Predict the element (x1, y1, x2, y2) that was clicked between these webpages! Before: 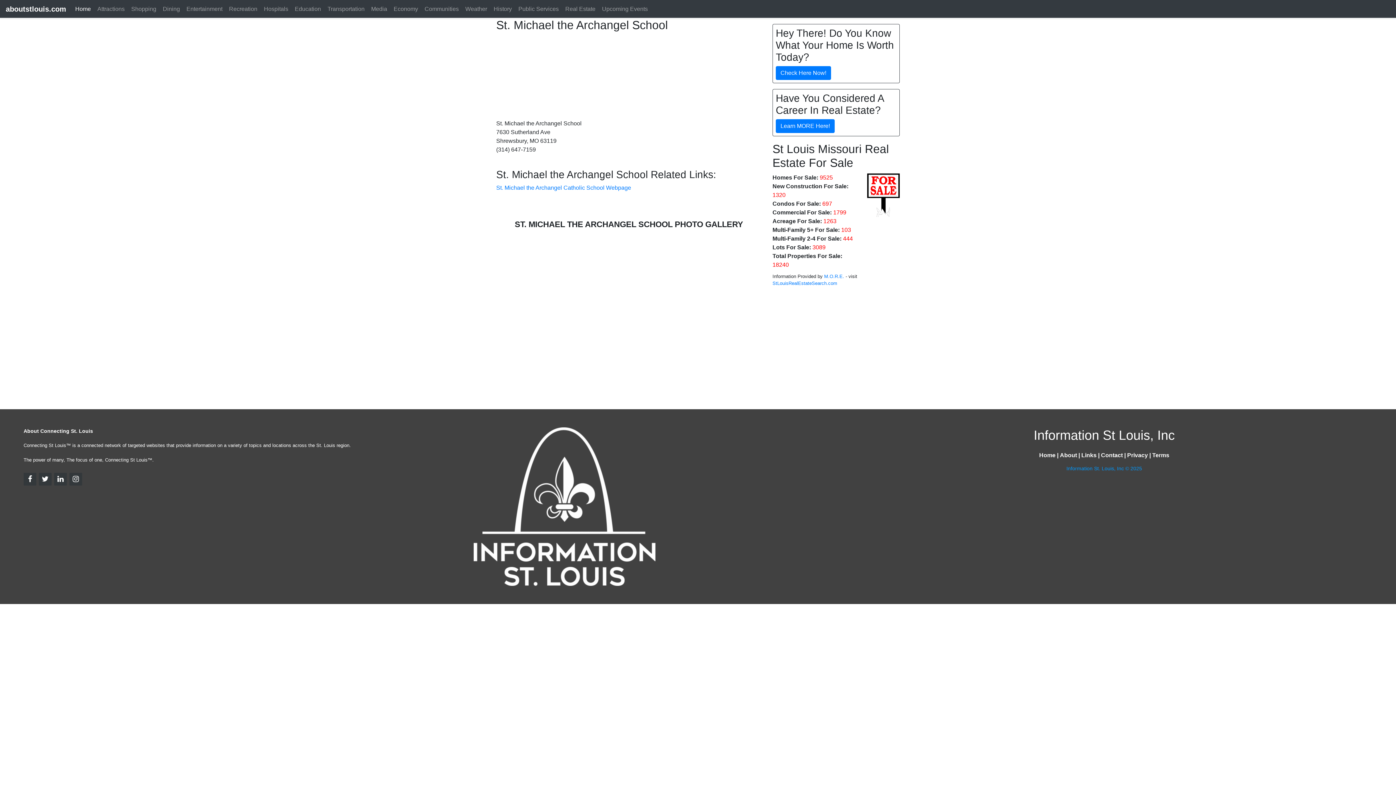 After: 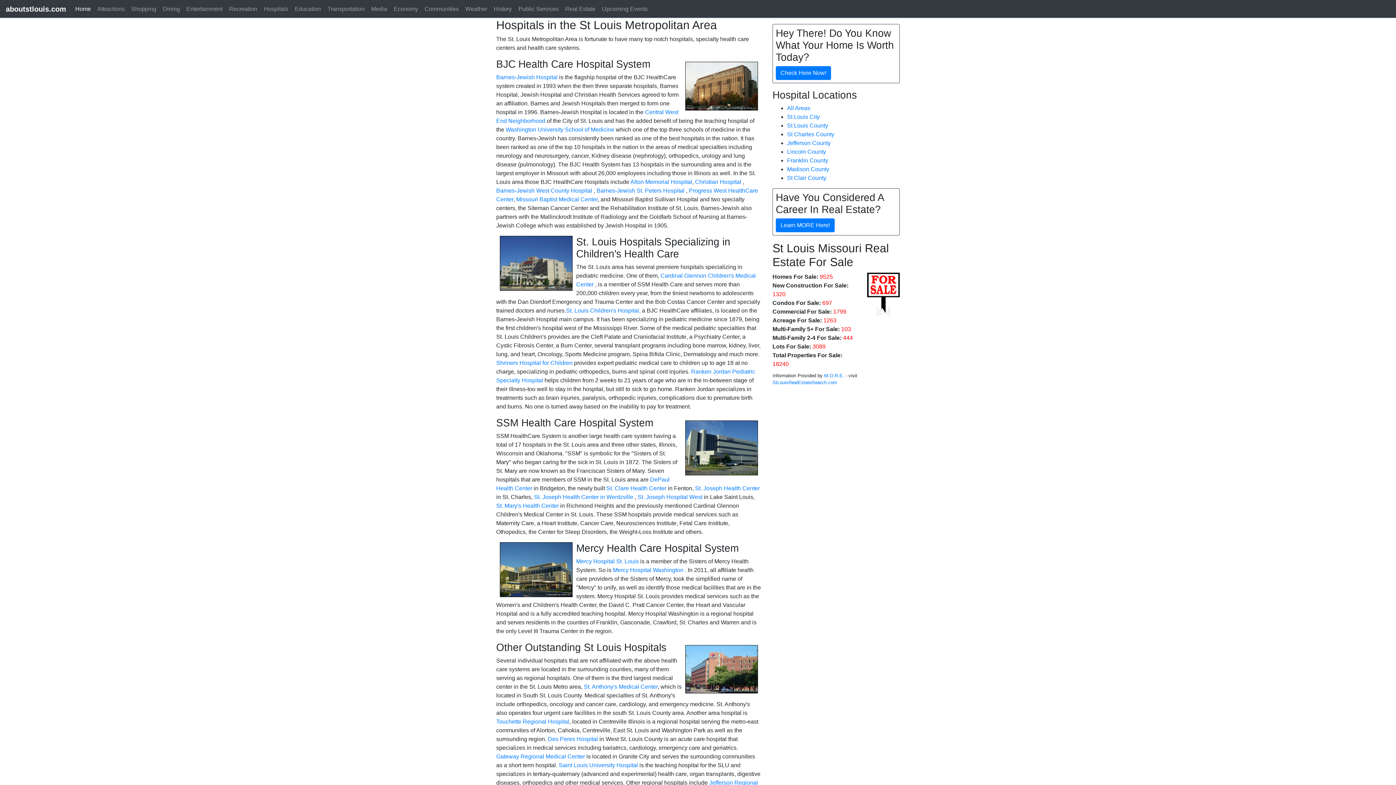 Action: bbox: (260, 1, 291, 16) label: Hospitals